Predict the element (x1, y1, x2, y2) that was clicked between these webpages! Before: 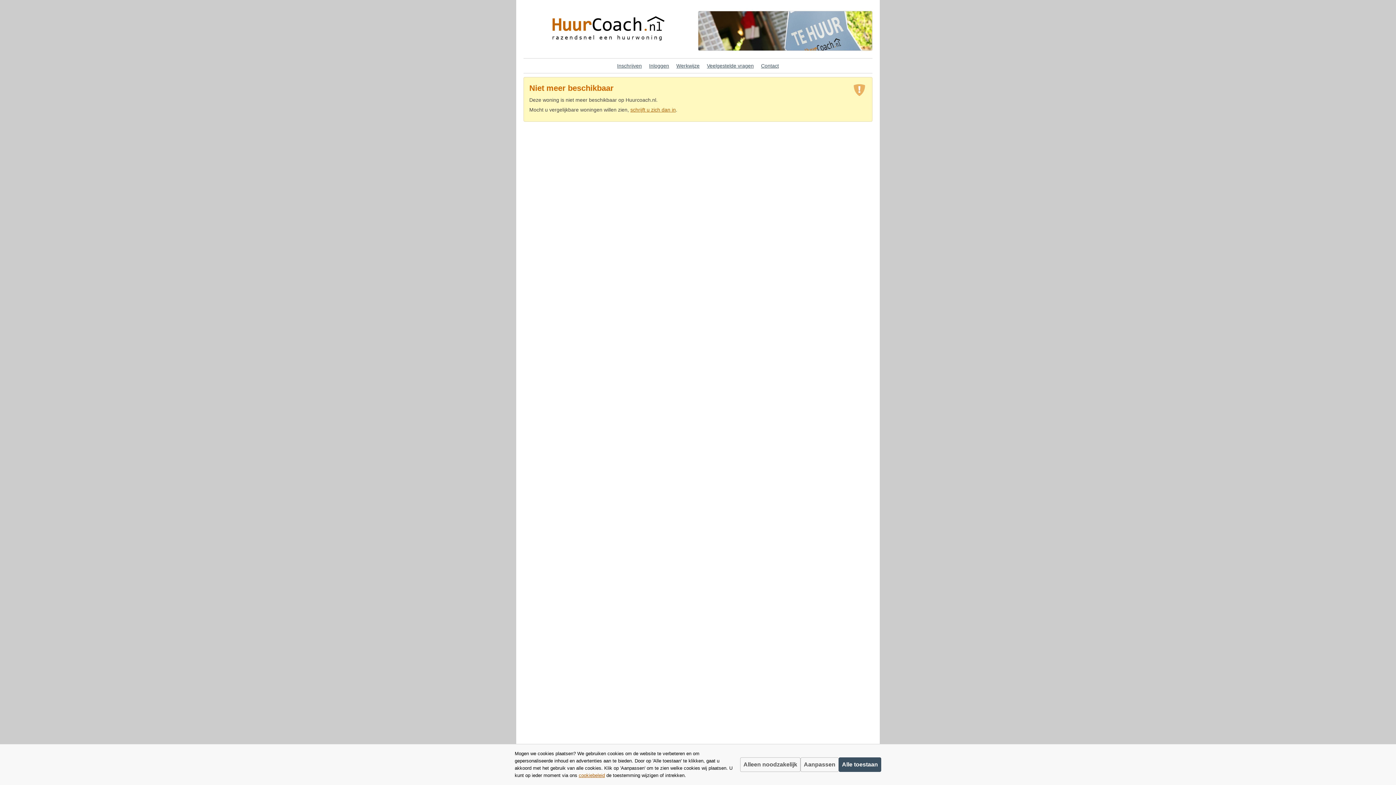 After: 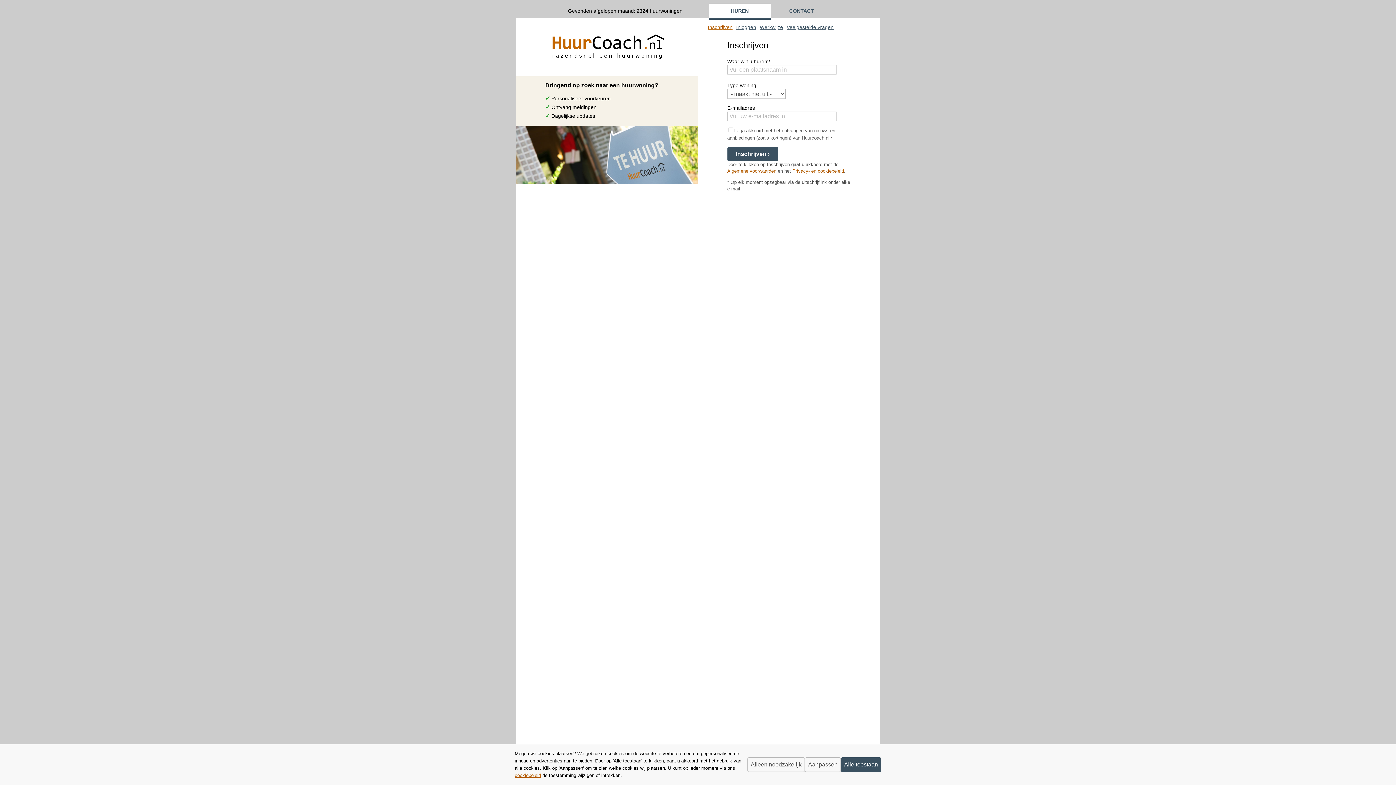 Action: label: schrijft u zich dan in bbox: (630, 106, 676, 112)